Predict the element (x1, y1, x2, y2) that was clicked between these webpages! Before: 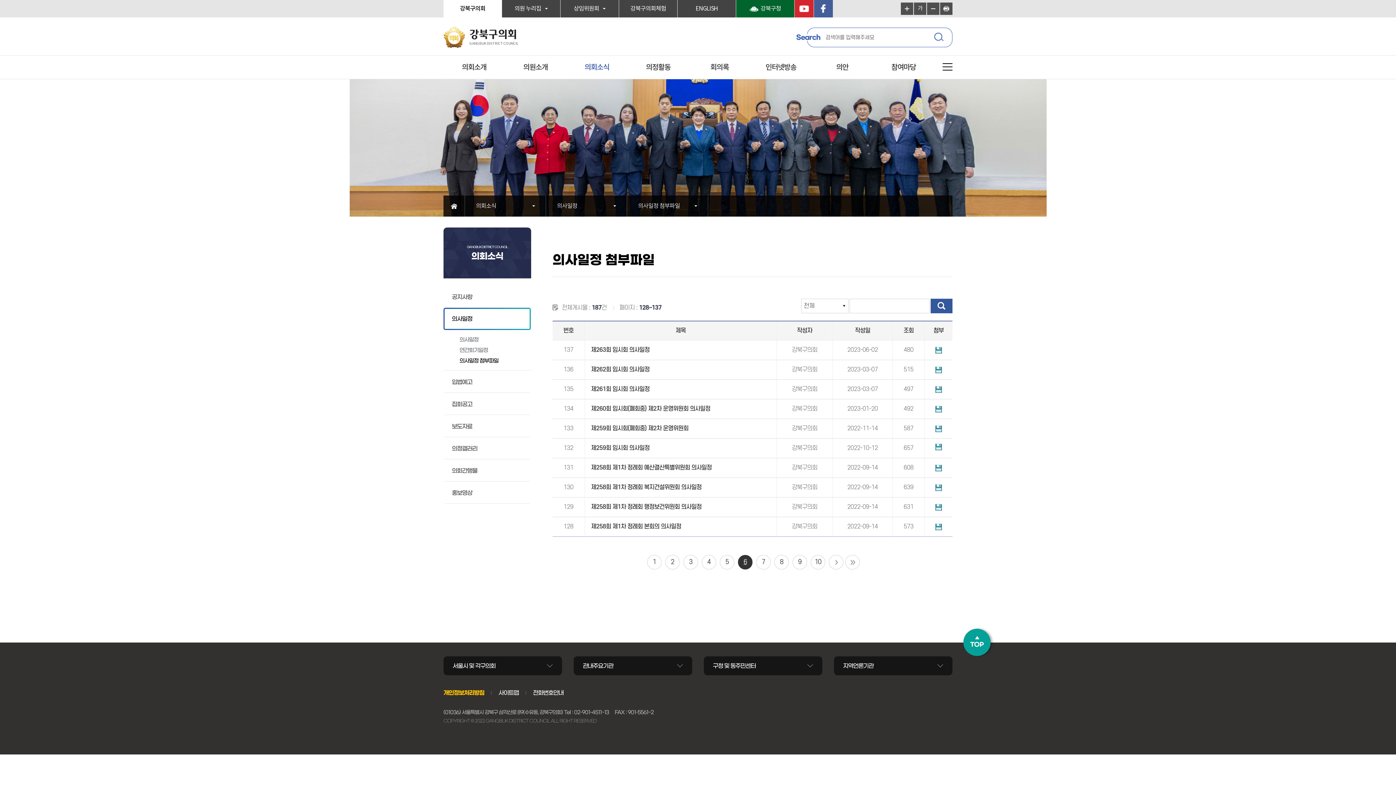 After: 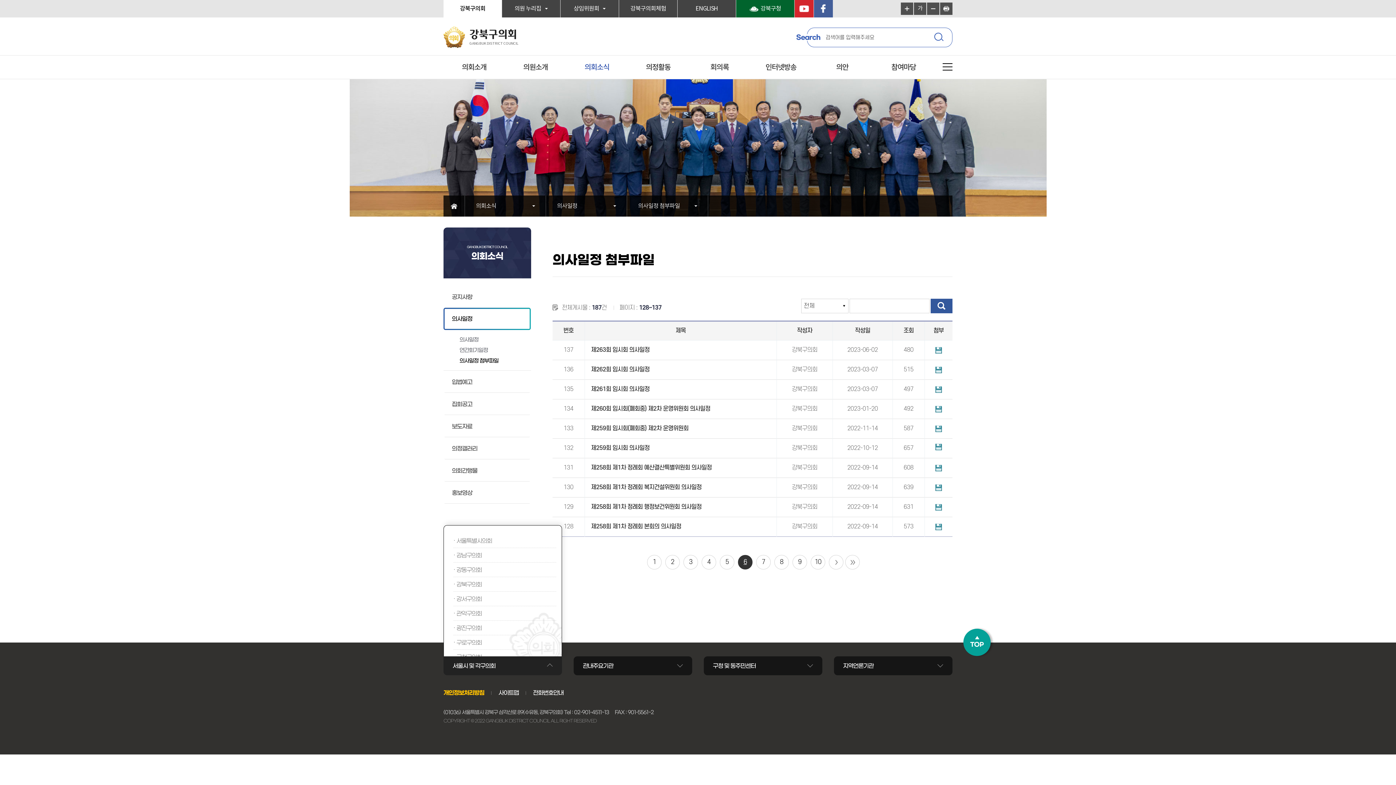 Action: bbox: (443, 656, 562, 675) label: 서울시 및 각구의회